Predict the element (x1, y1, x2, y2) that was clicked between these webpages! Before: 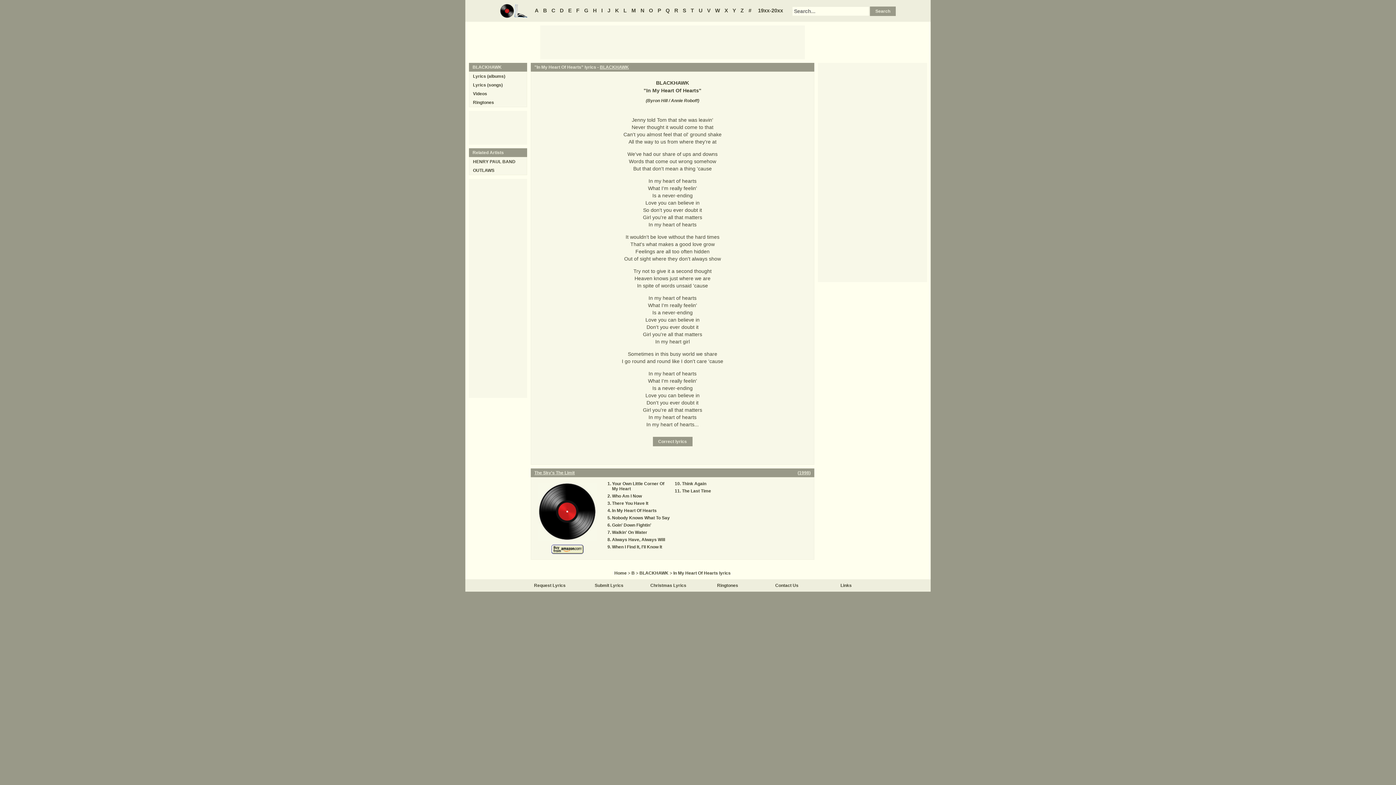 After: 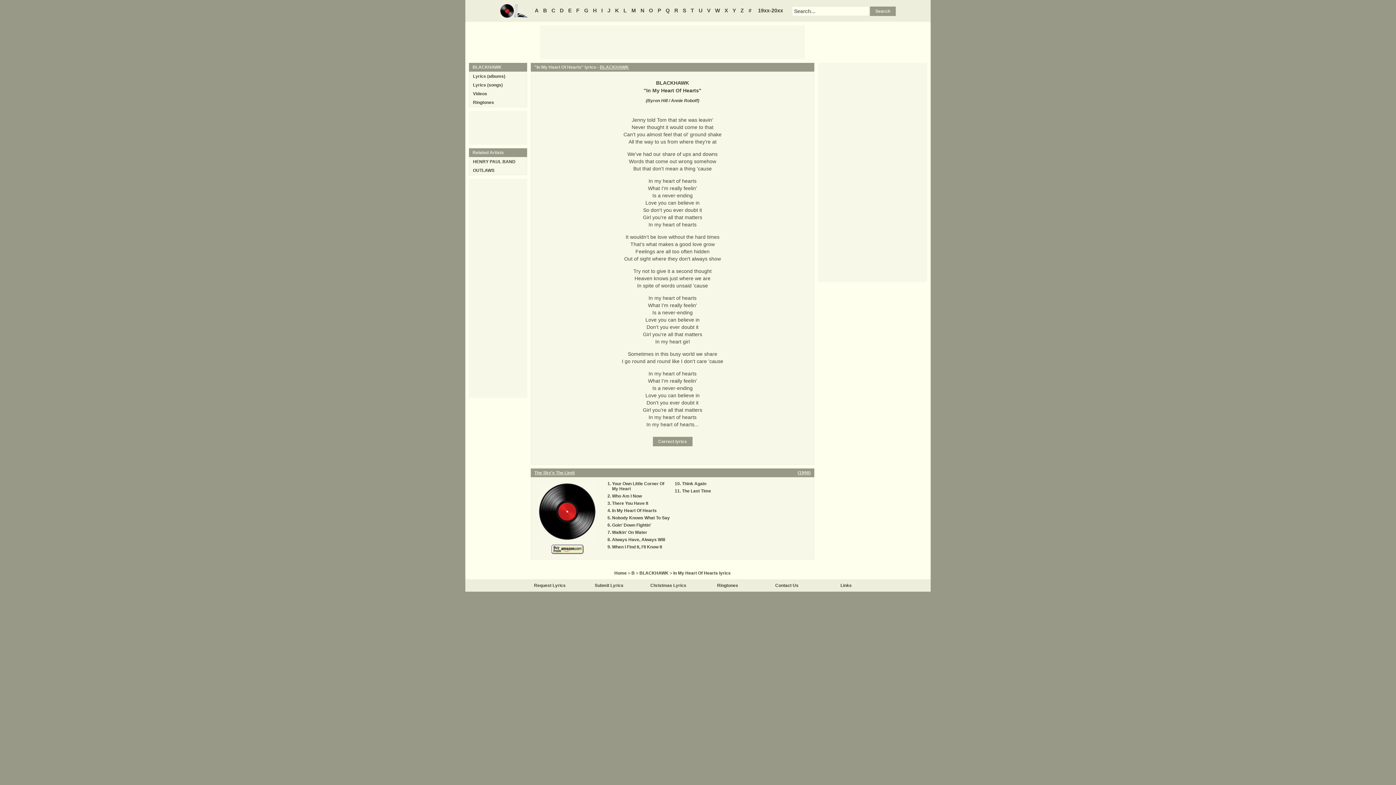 Action: bbox: (673, 570, 730, 576) label: In My Heart Of Hearts lyrics